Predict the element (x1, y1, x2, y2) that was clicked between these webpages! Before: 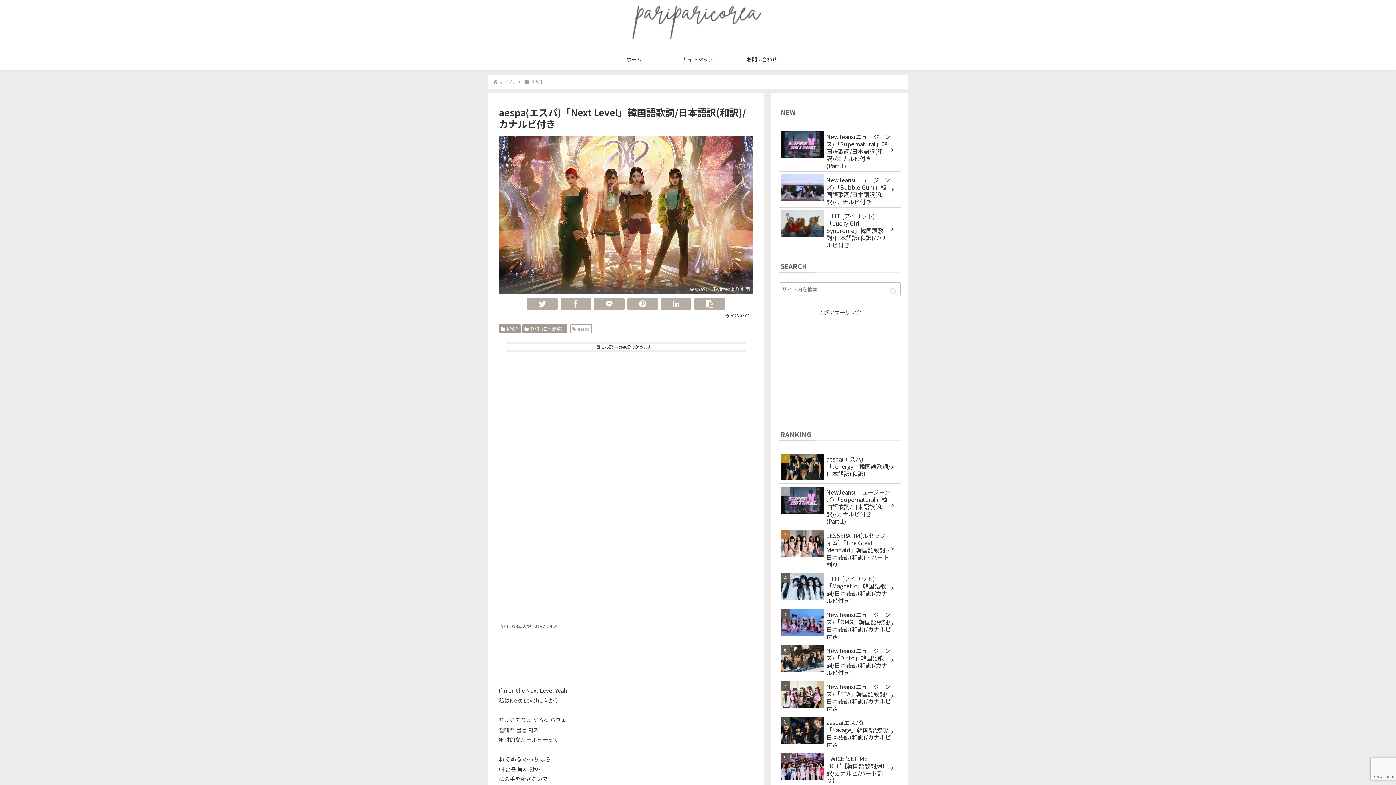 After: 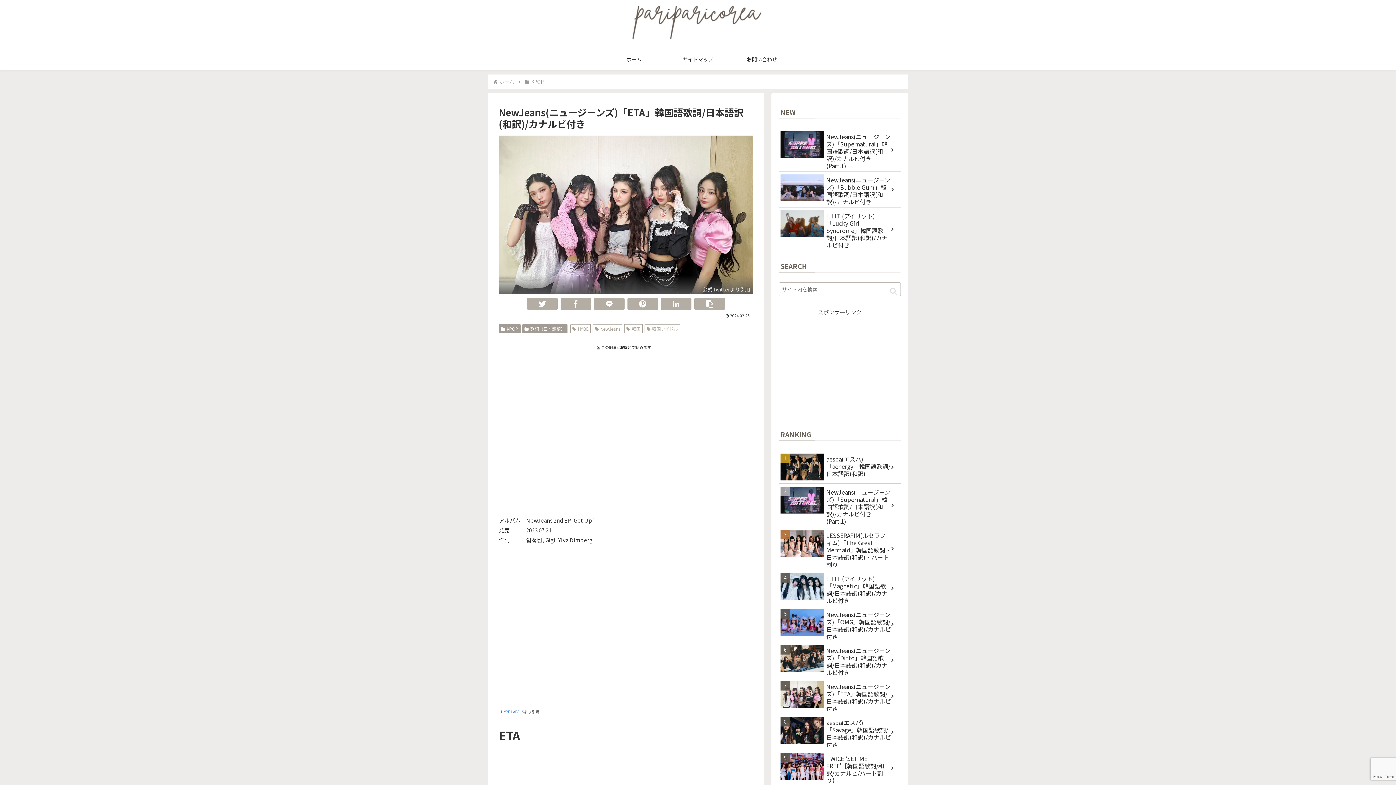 Action: label: NewJeans(ニュージーンズ)「ETA」韓国語歌詞/日本語訳(和訳)/カナルビ付き bbox: (778, 678, 901, 714)